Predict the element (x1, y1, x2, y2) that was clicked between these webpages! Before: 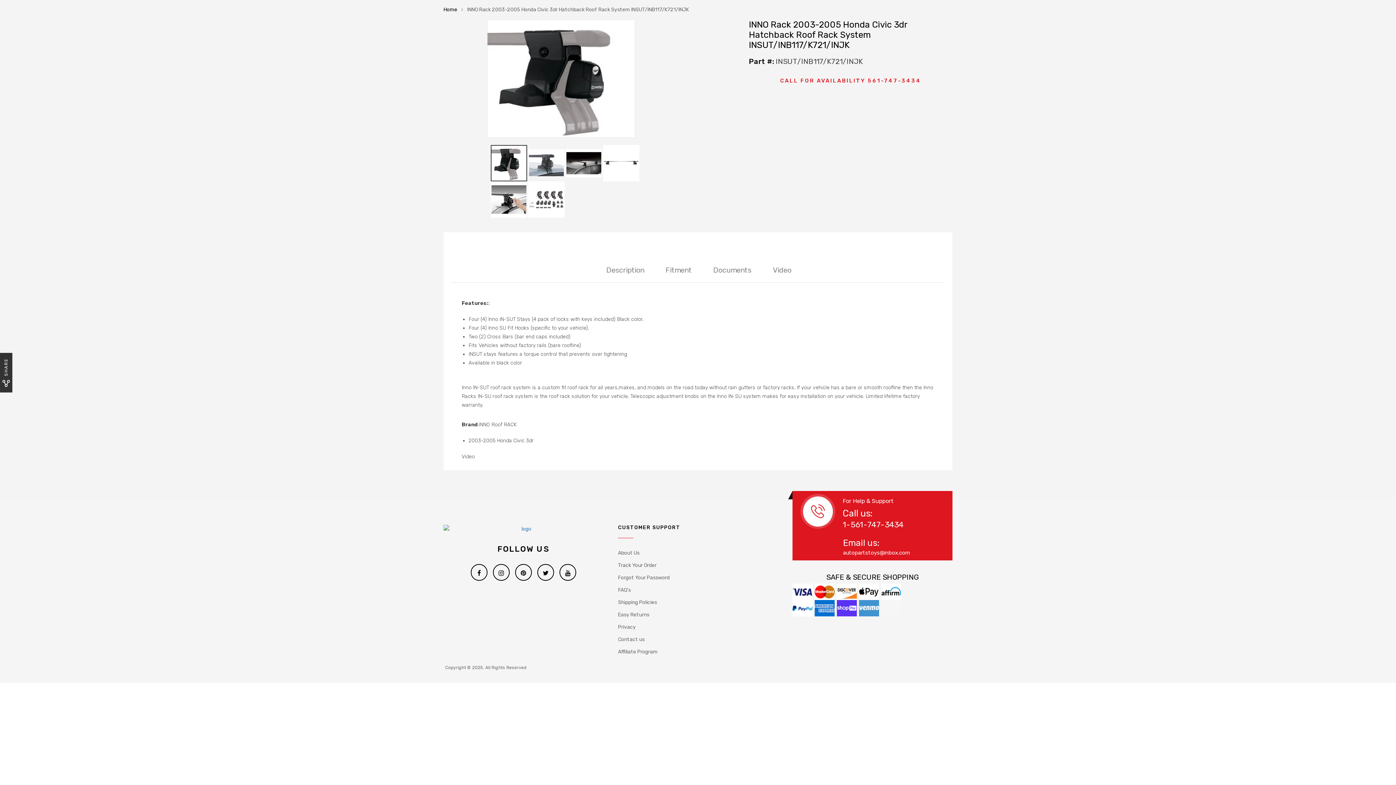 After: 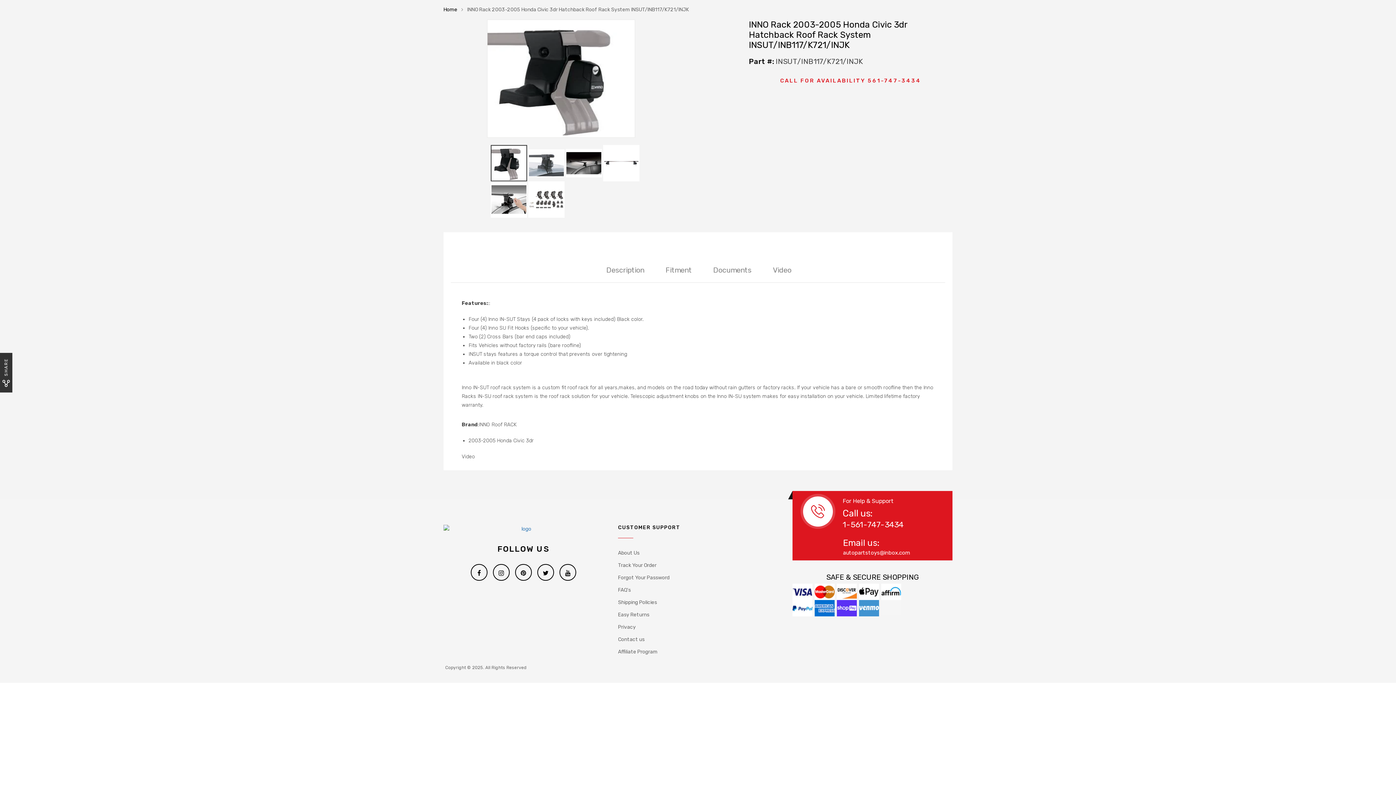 Action: bbox: (528, 196, 564, 202)